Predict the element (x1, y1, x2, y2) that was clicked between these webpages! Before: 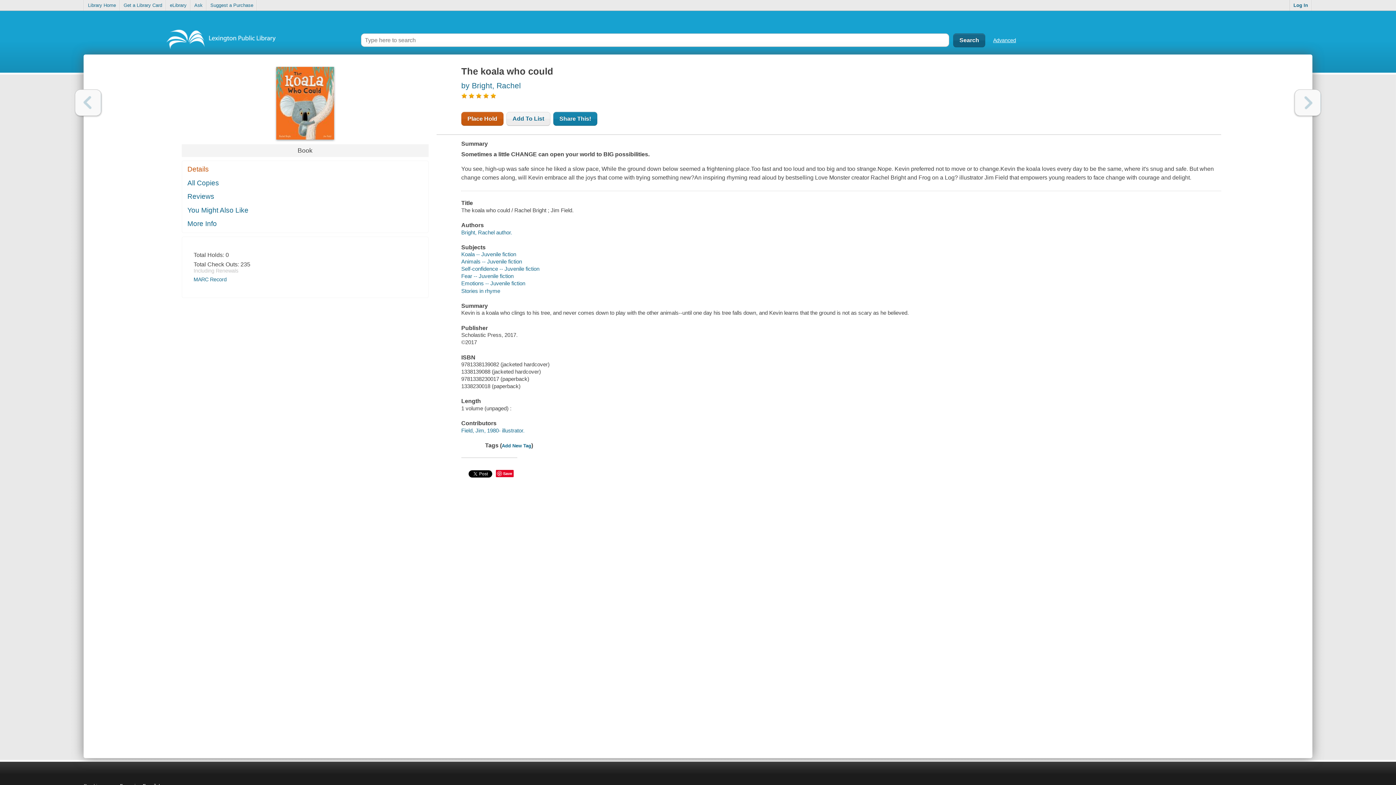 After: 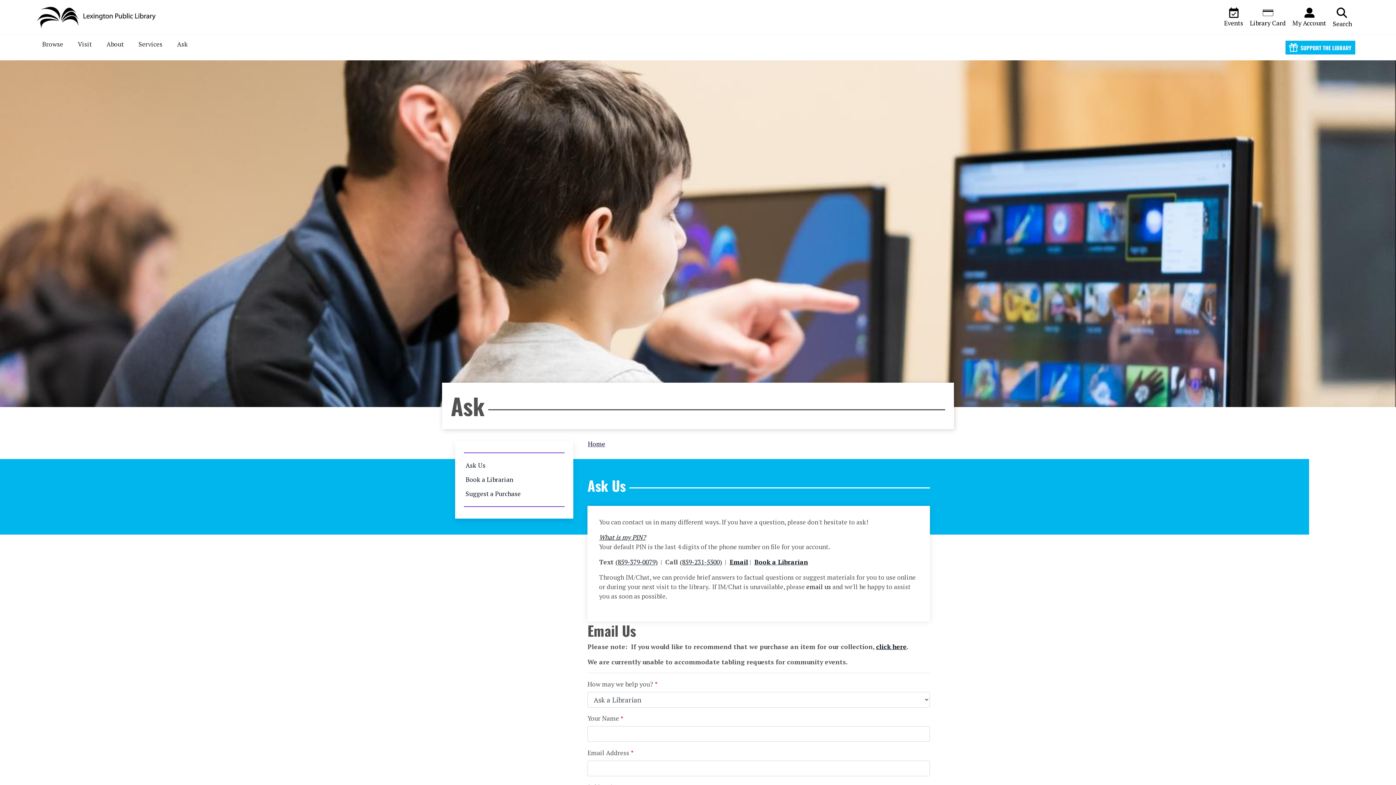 Action: bbox: (190, 0, 206, 10) label: Ask